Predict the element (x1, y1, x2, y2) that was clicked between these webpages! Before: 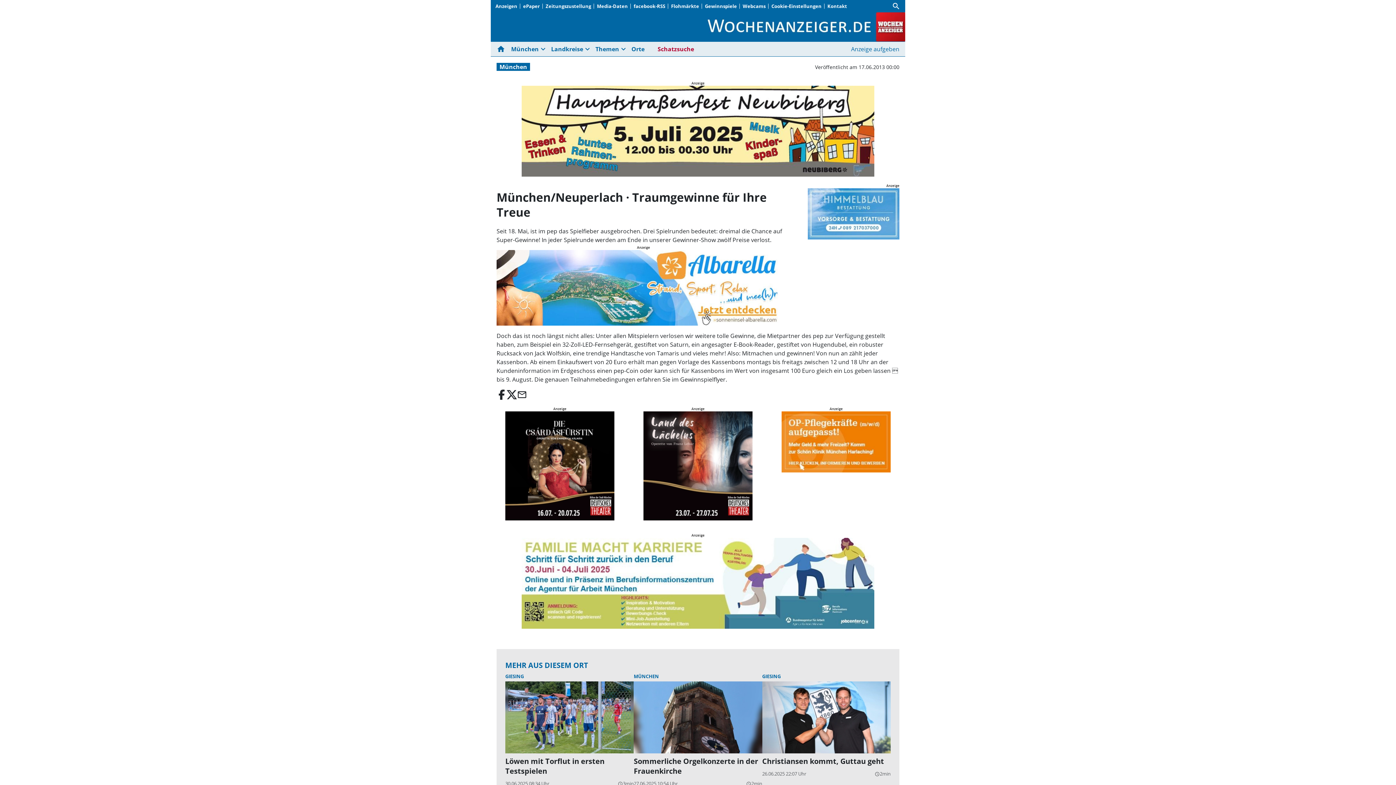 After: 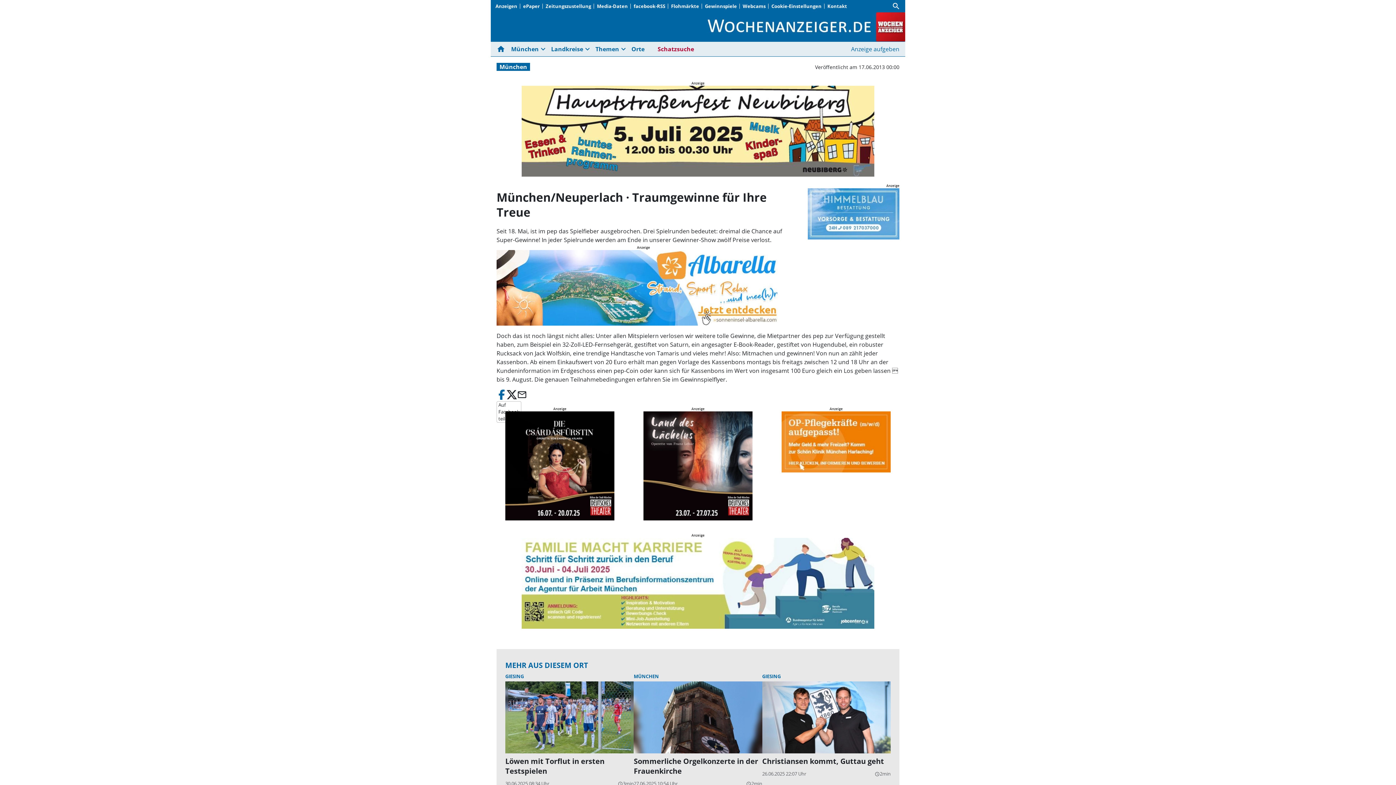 Action: bbox: (496, 389, 506, 399)